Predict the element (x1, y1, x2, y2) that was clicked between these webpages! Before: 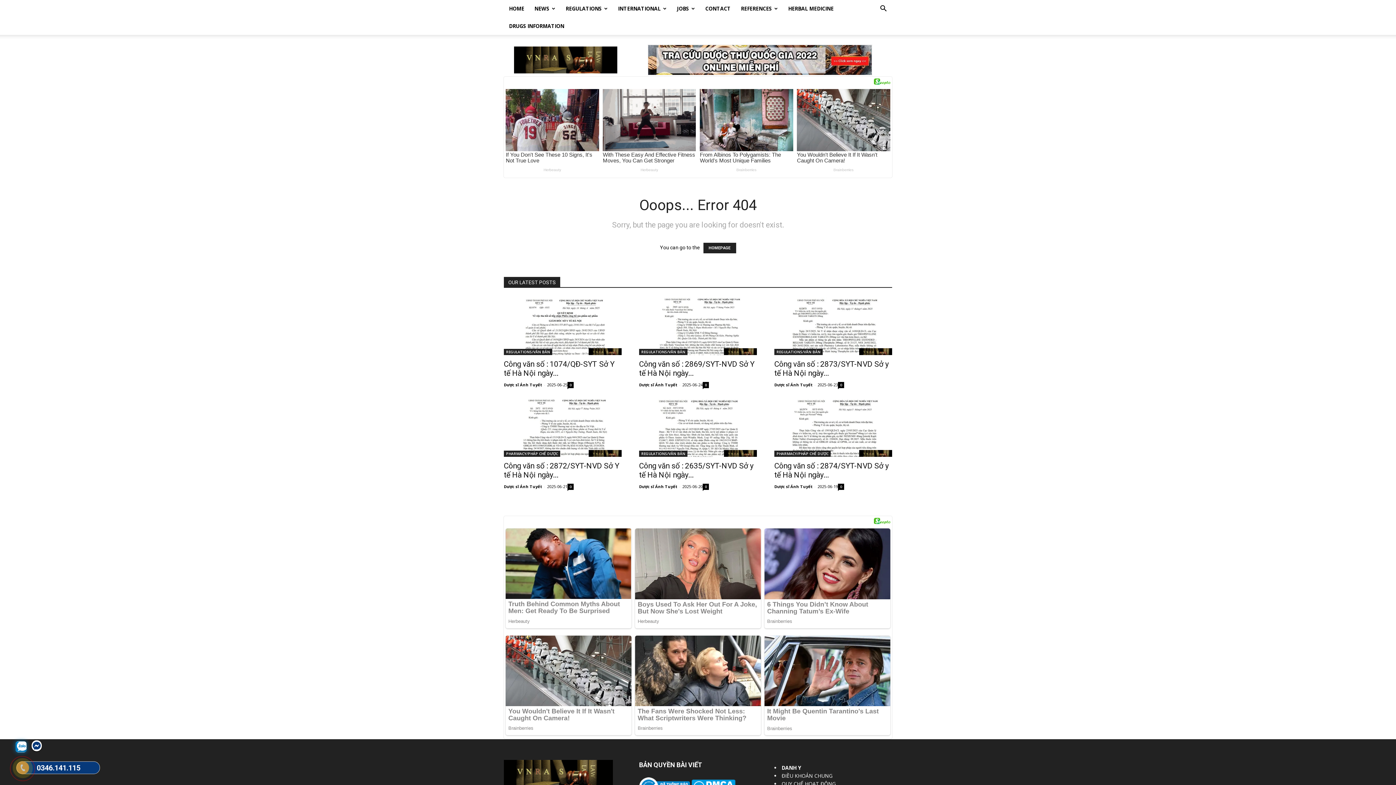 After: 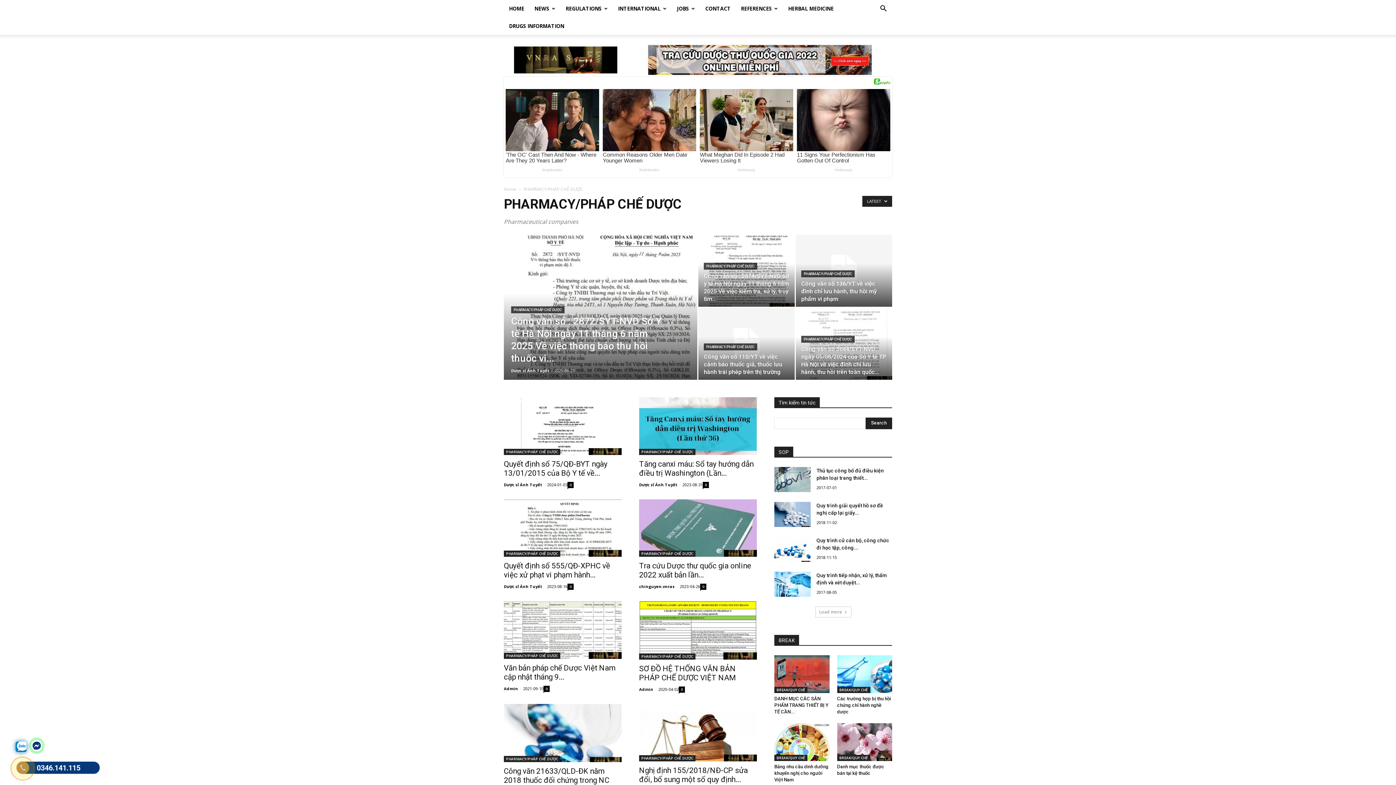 Action: label: PHARMACY/PHÁP CHẾ DƯỢC bbox: (774, 468, 830, 474)